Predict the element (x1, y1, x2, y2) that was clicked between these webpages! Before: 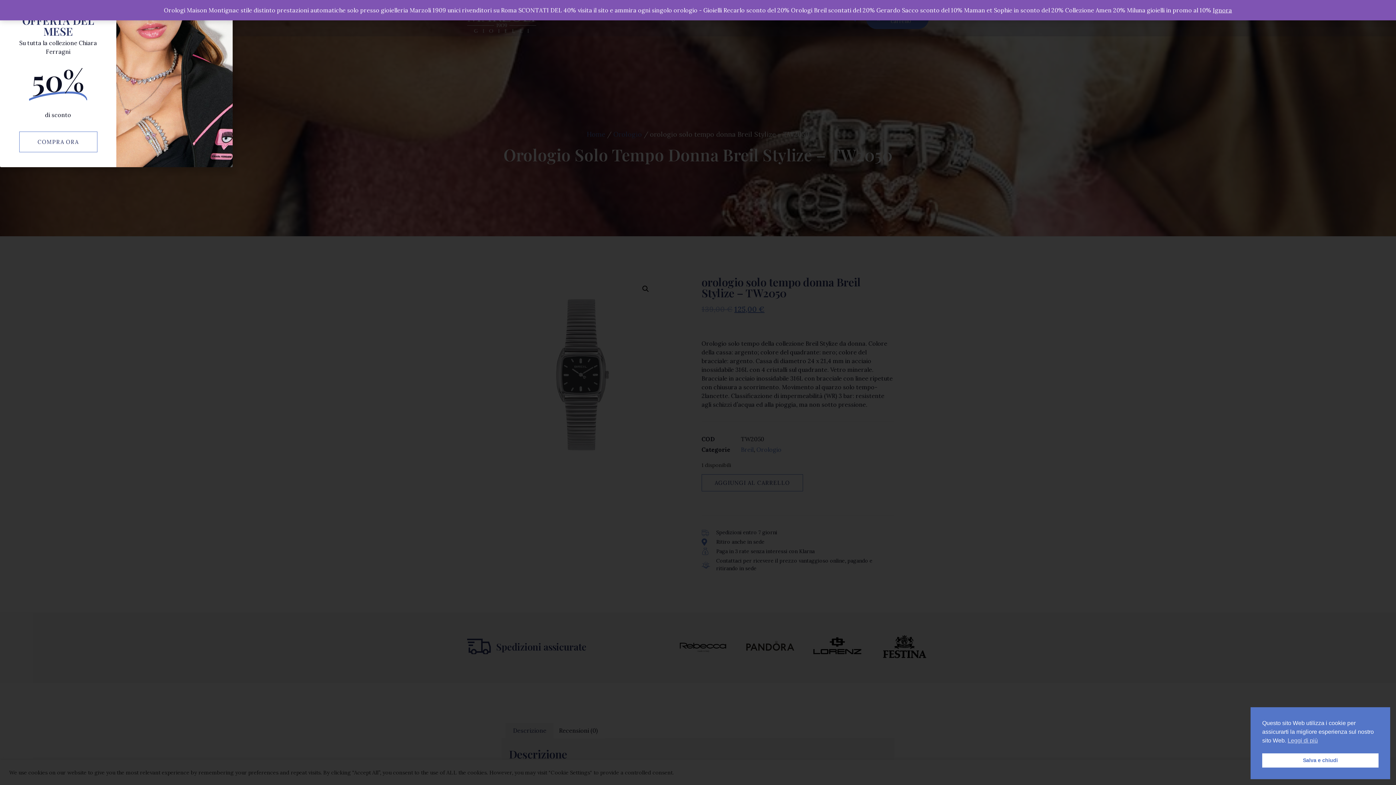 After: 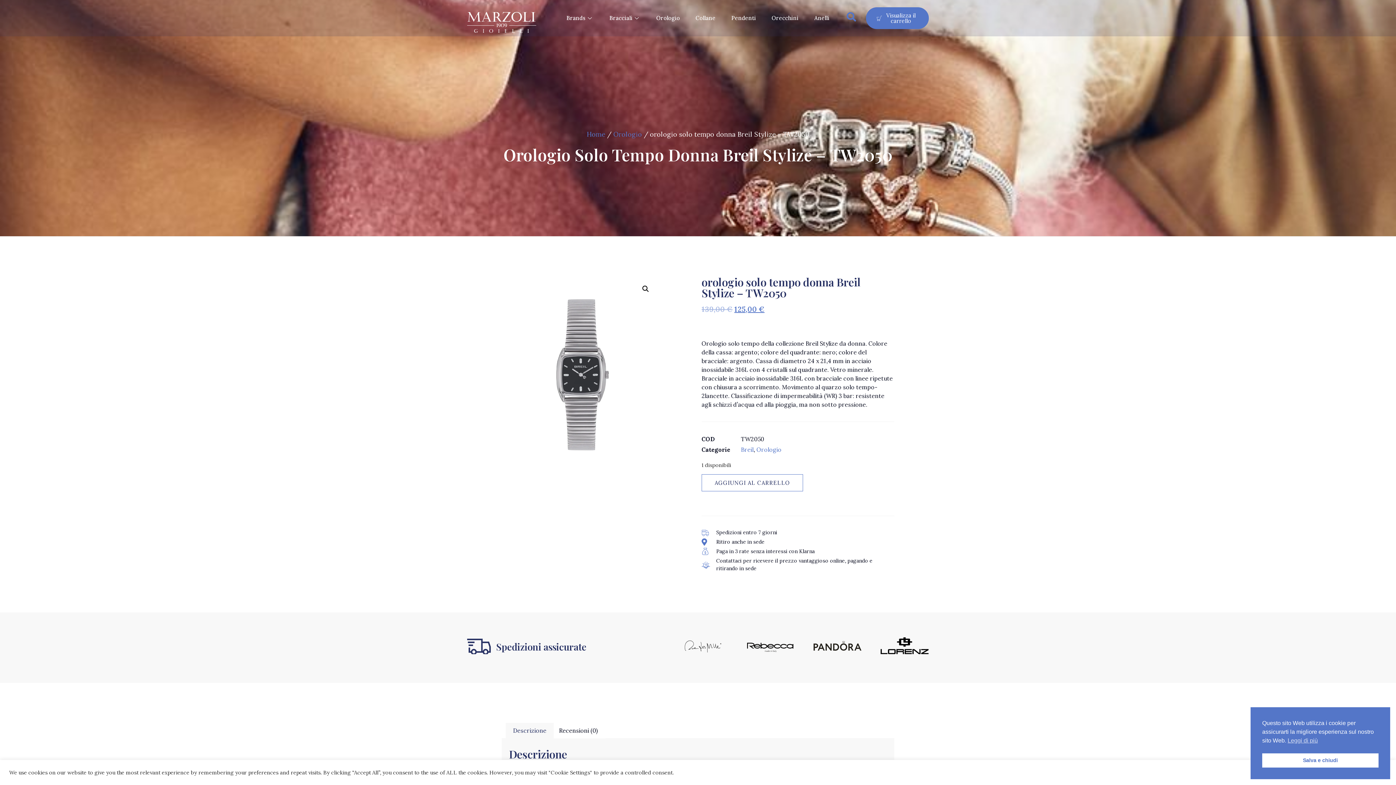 Action: label: Ignora bbox: (1213, 6, 1232, 13)